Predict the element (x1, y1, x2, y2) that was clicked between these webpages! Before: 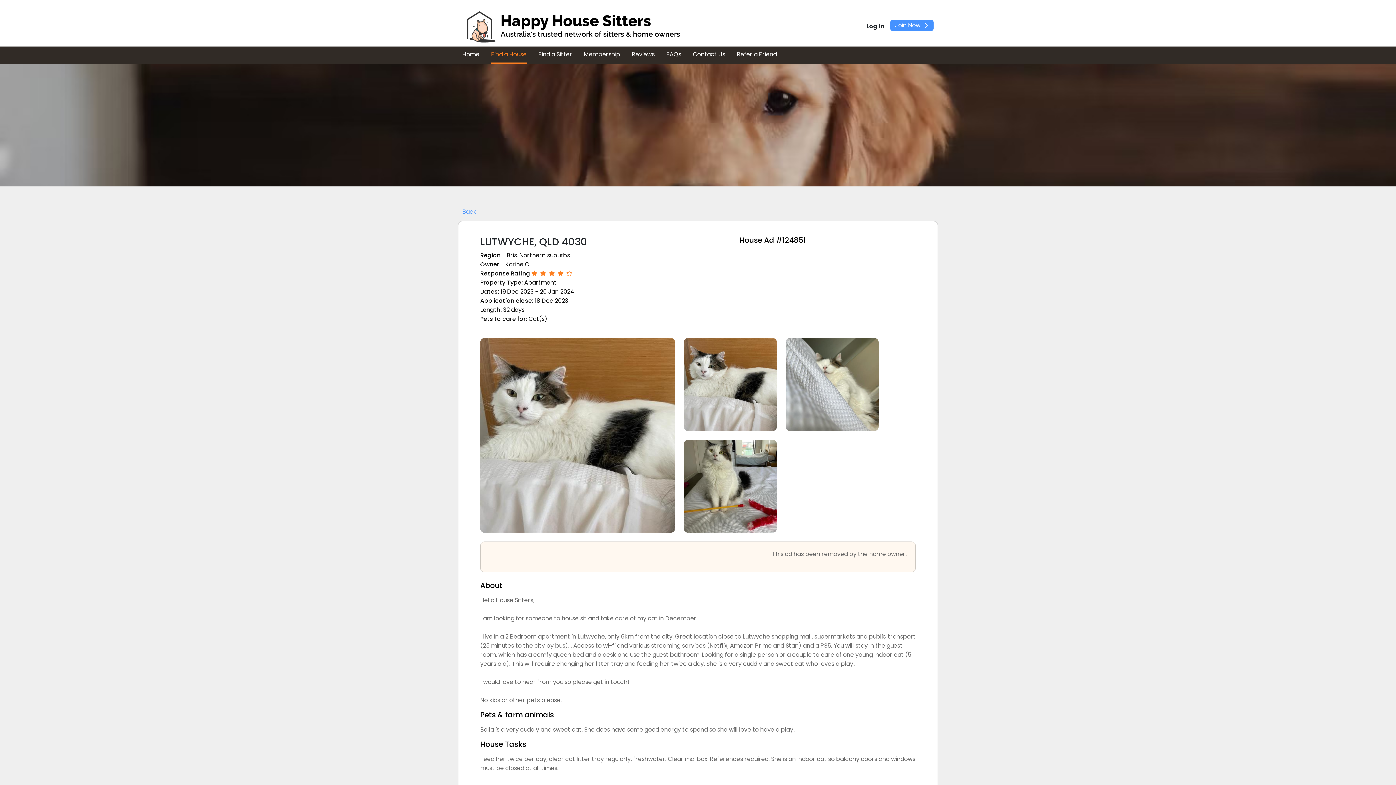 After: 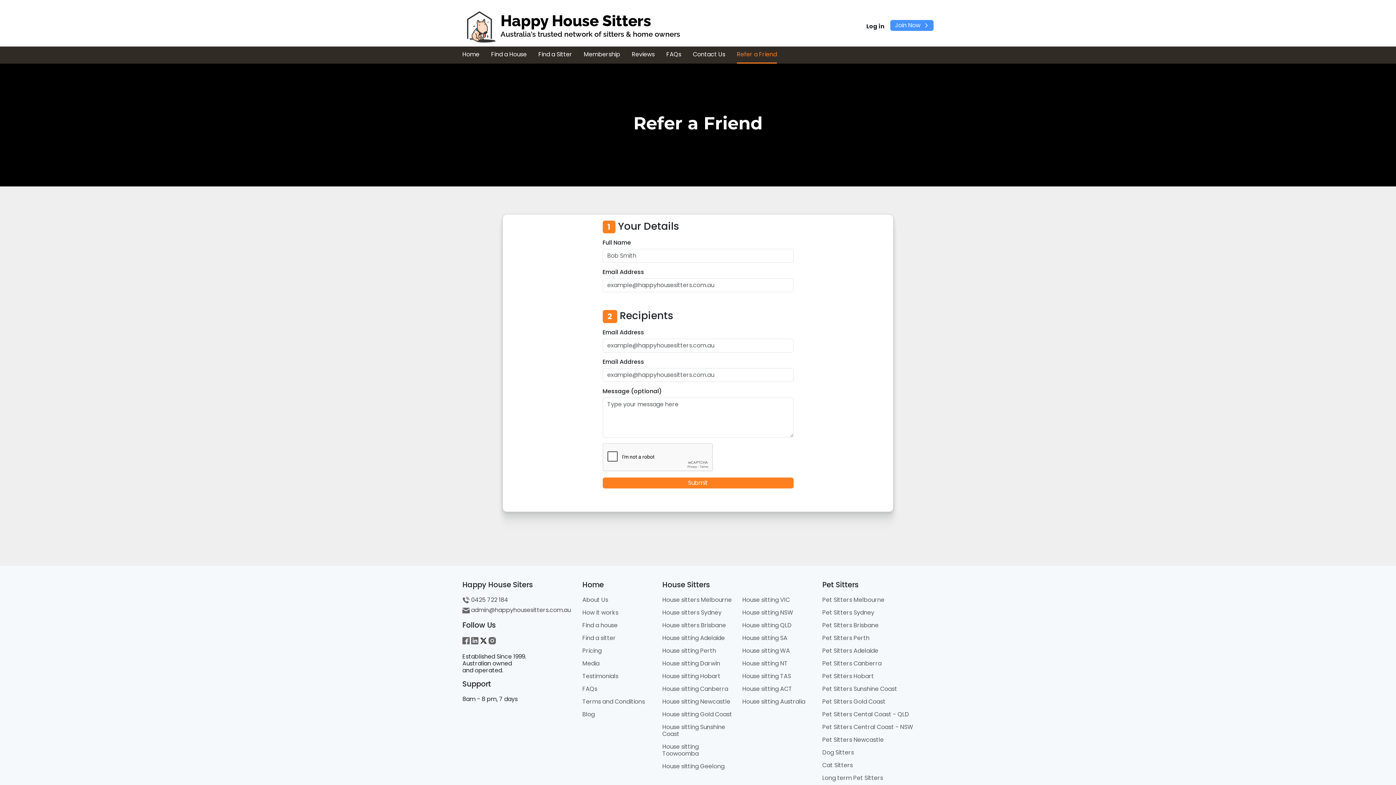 Action: label: Refer a Friend bbox: (737, 46, 777, 63)